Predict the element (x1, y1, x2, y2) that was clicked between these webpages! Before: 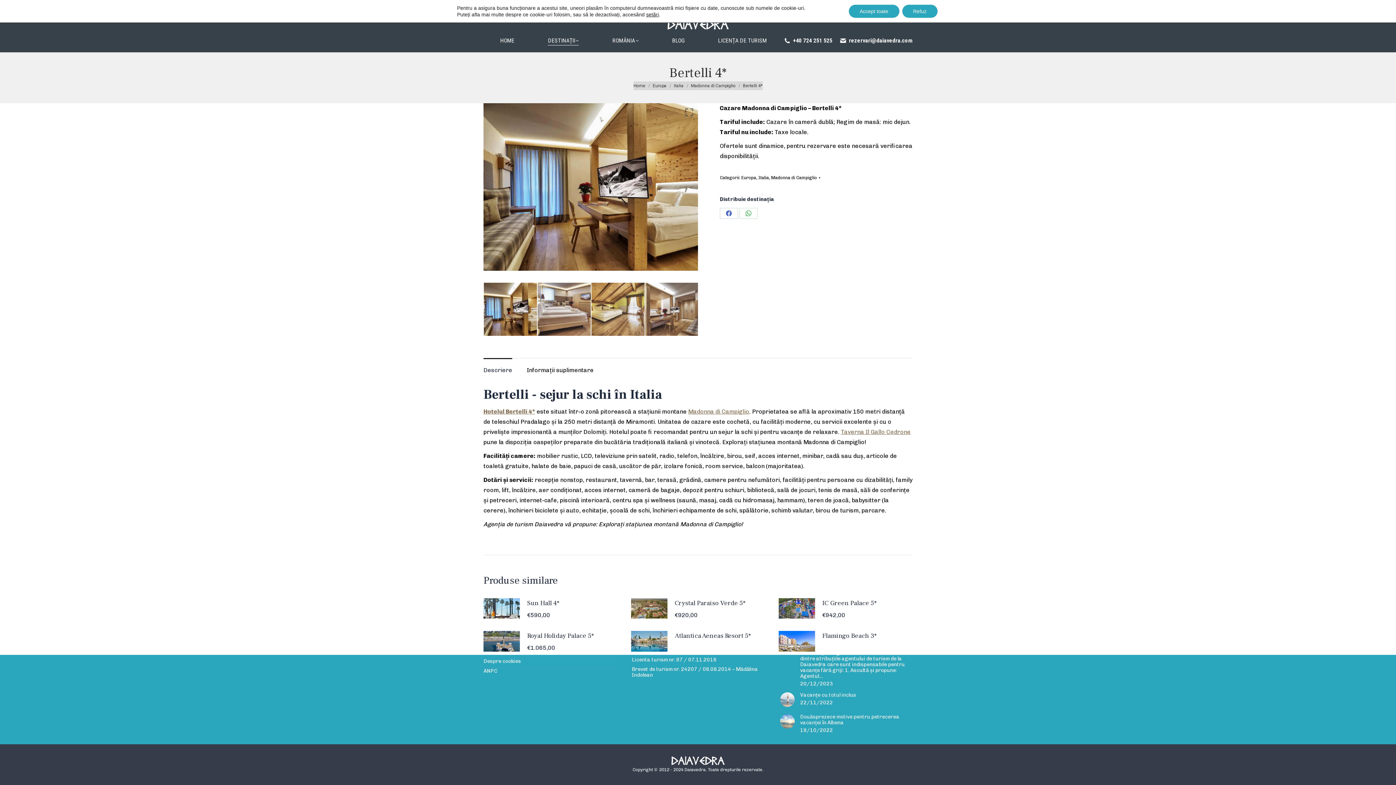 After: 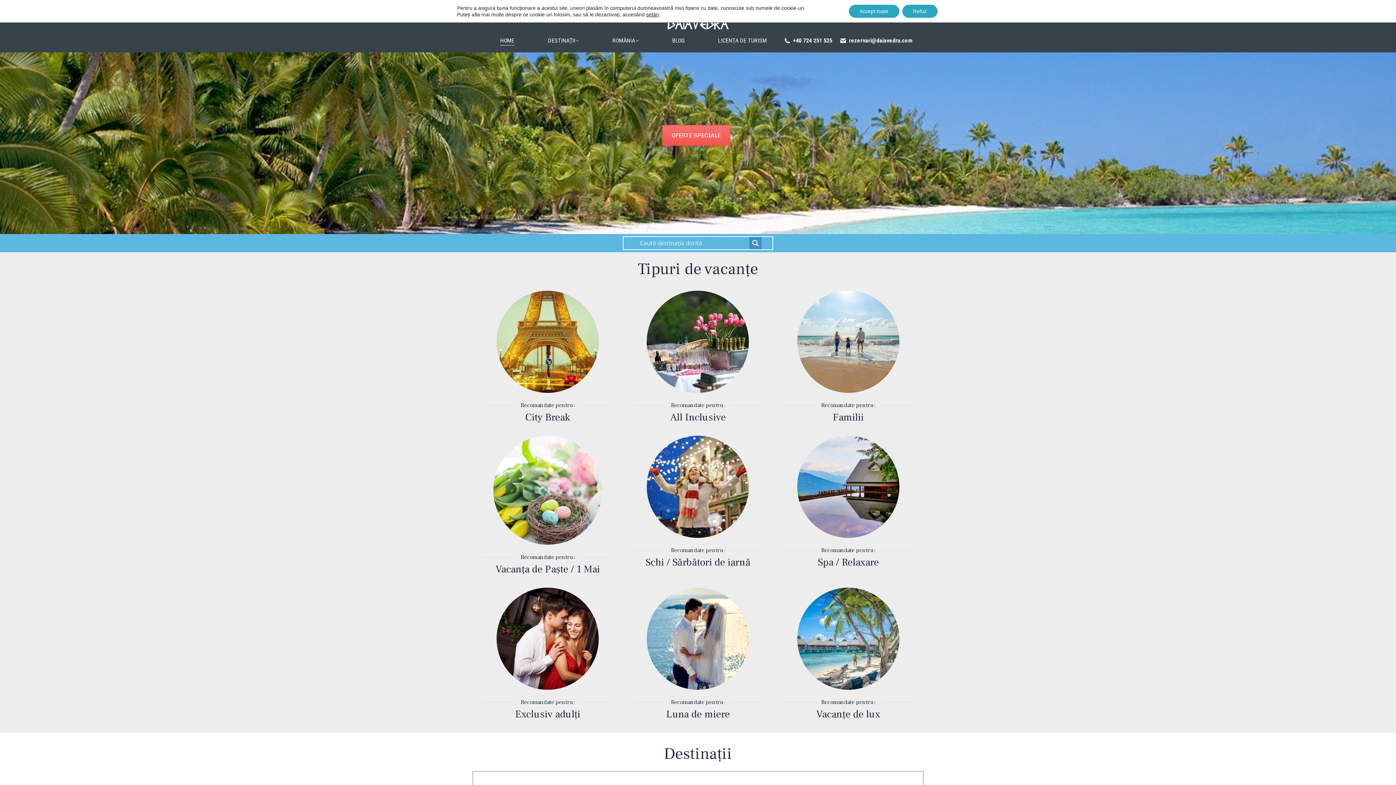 Action: bbox: (633, 83, 645, 88) label: Home